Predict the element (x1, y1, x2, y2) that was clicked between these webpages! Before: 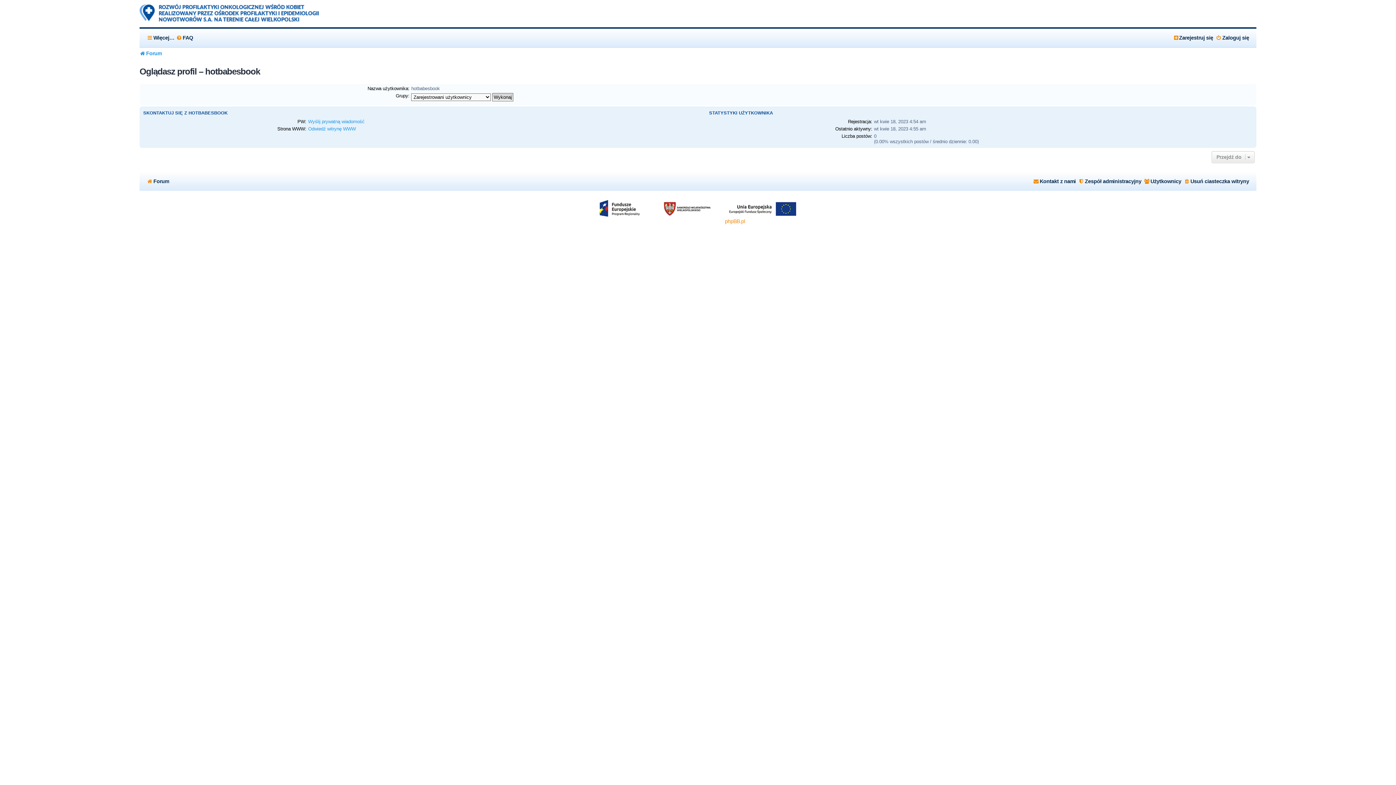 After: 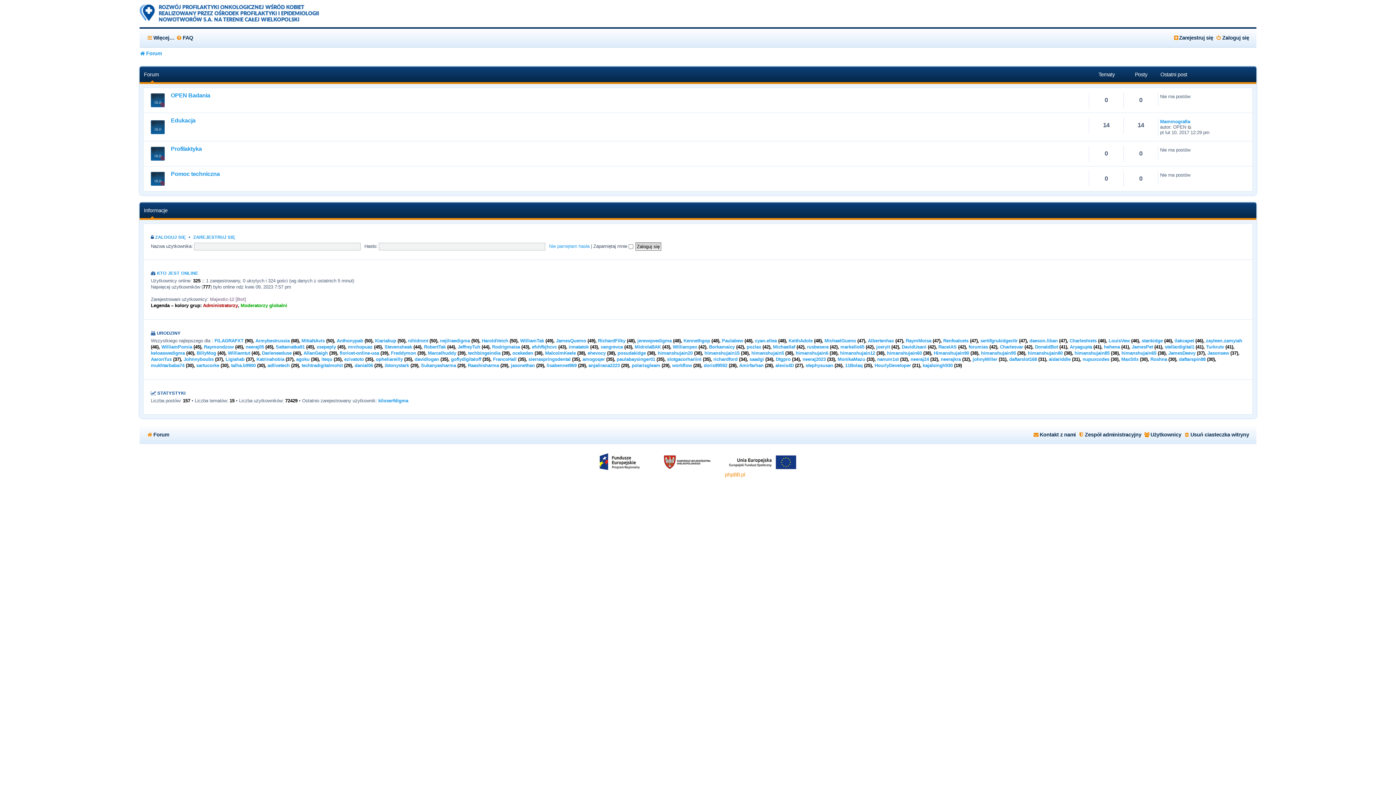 Action: bbox: (139, 48, 161, 59) label: Forum